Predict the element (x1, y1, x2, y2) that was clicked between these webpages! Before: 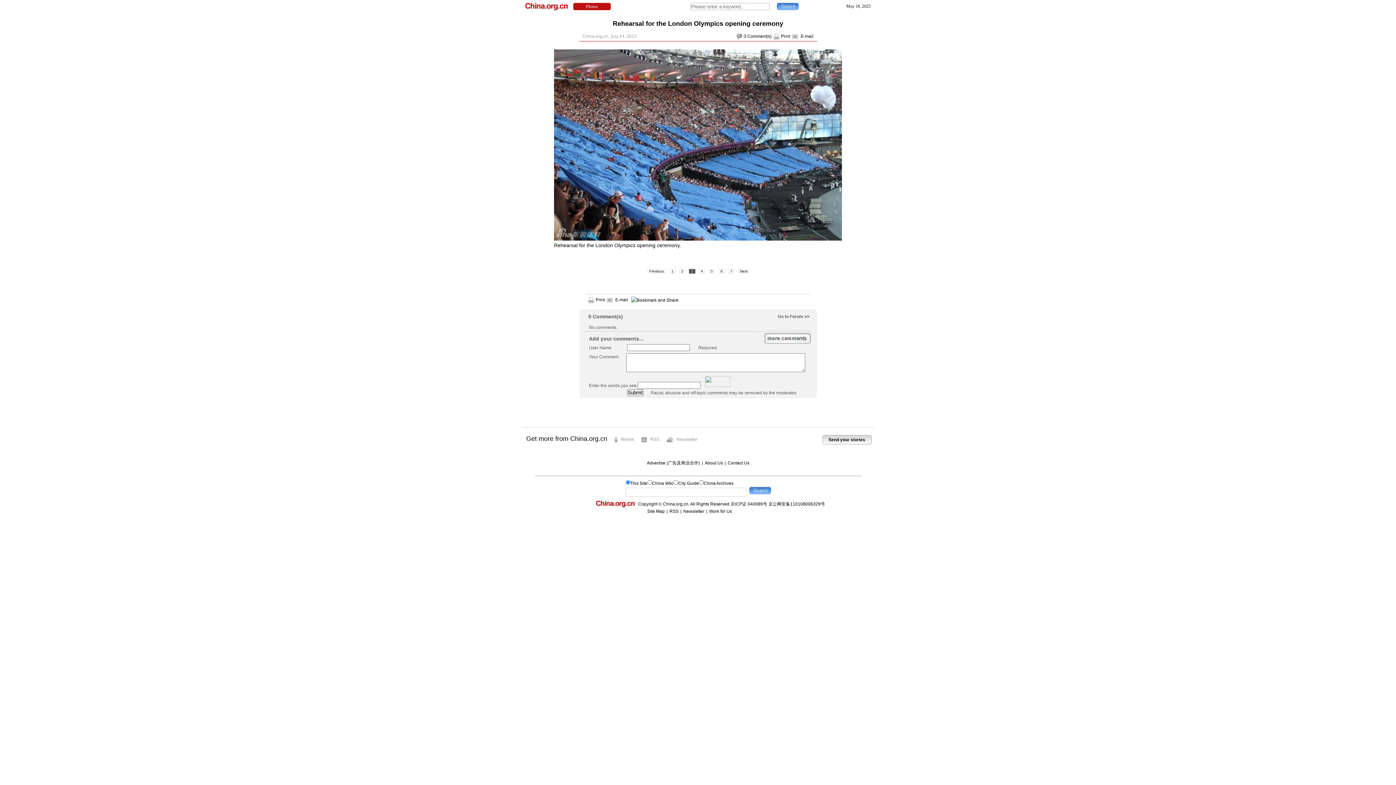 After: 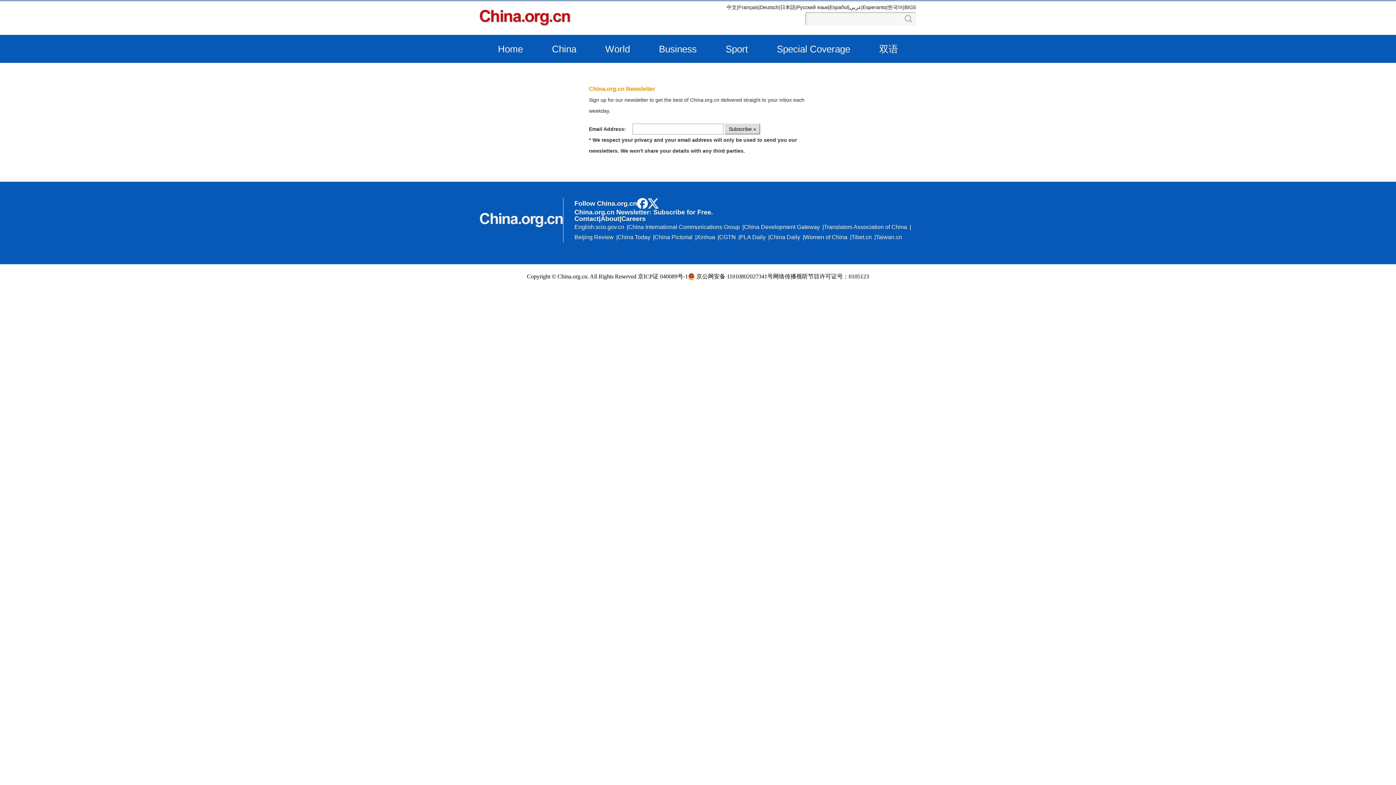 Action: label: Newsletter bbox: (676, 437, 697, 442)